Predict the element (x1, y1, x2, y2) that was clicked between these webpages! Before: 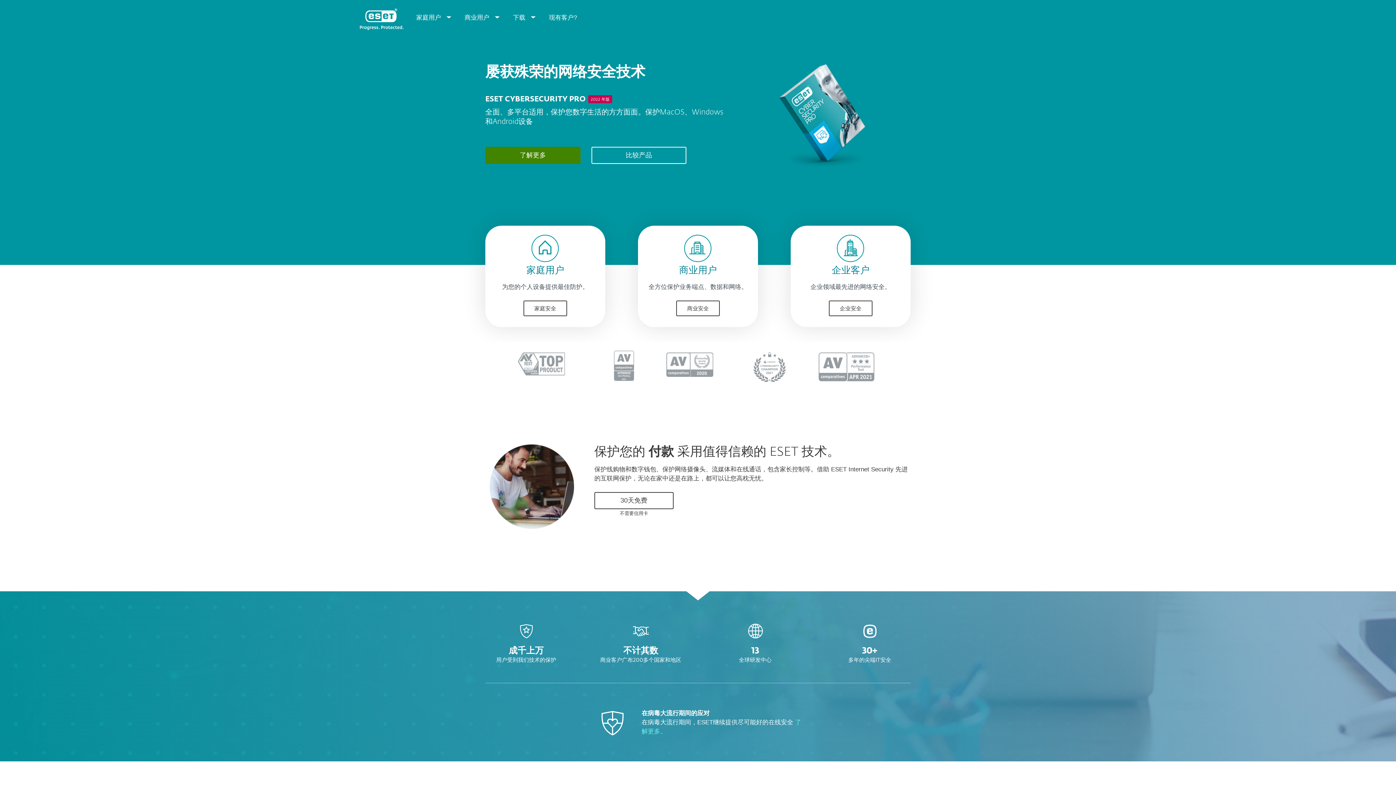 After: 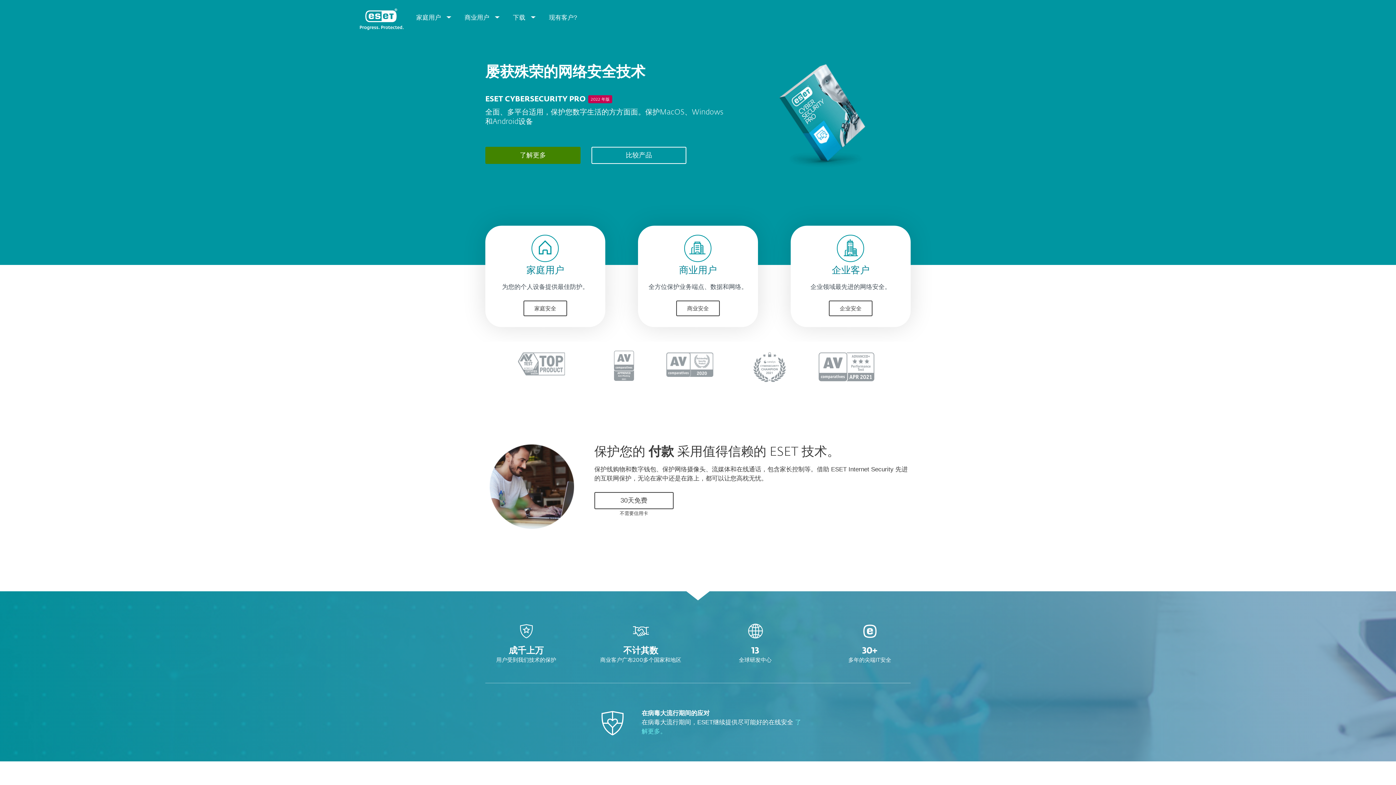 Action: bbox: (360, 6, 403, 32) label: ESET